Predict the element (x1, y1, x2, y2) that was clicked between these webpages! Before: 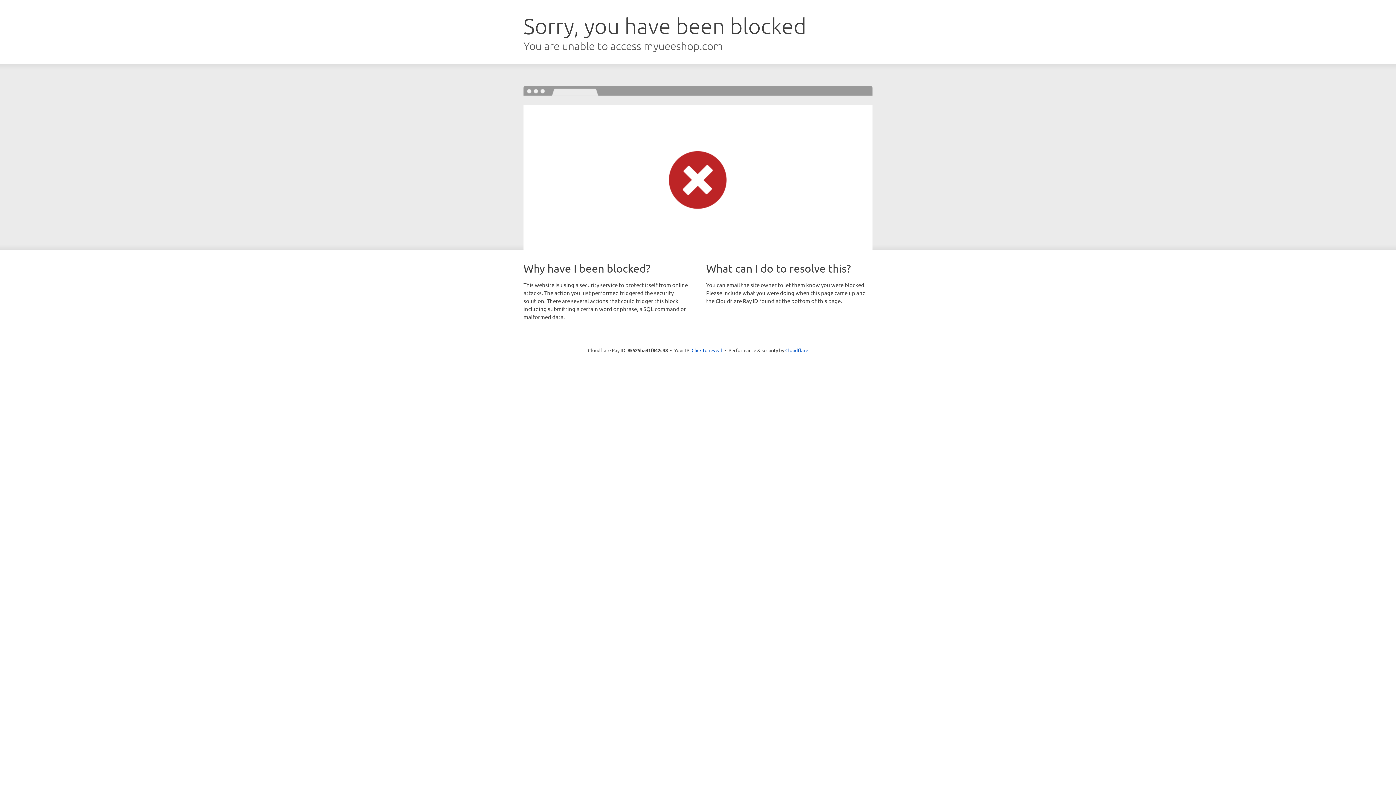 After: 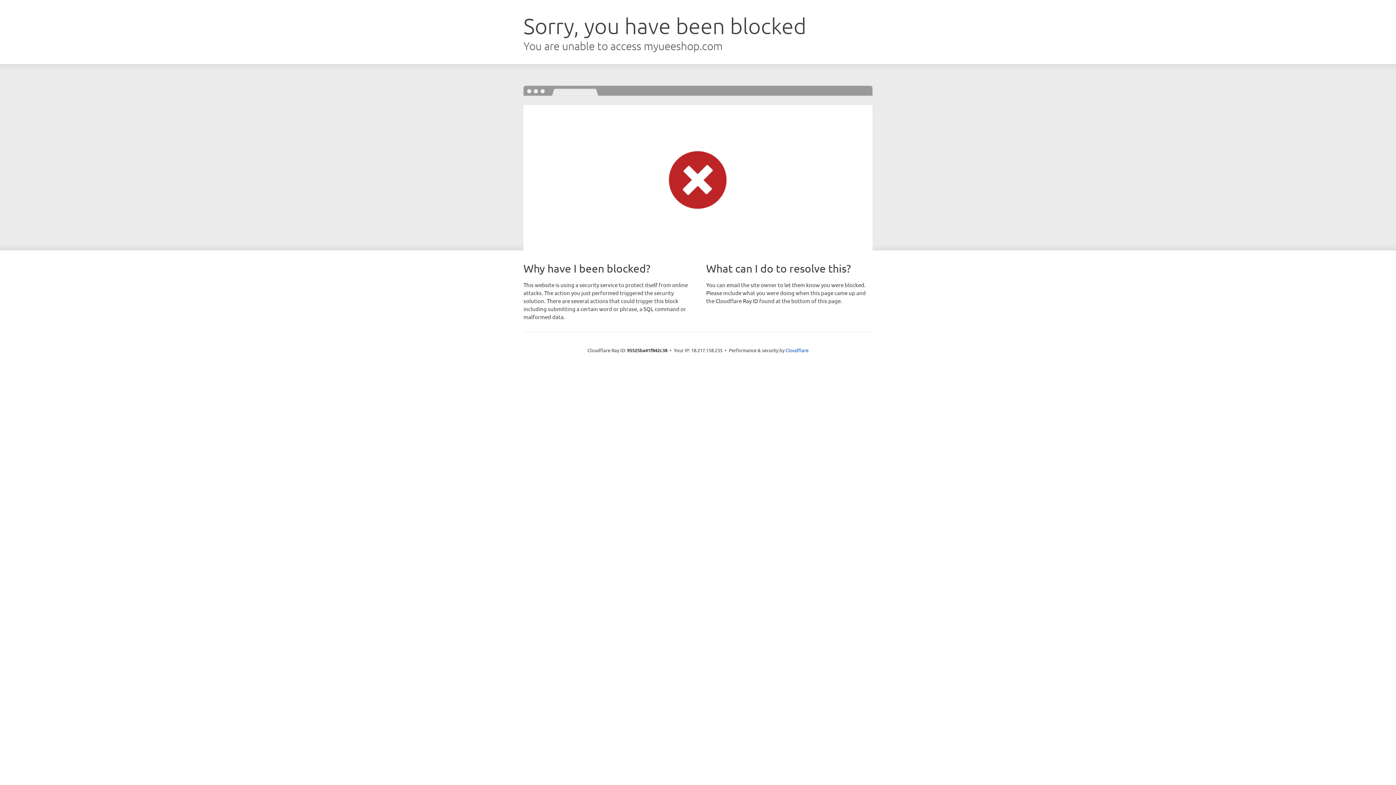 Action: label: Click to reveal bbox: (691, 346, 722, 353)